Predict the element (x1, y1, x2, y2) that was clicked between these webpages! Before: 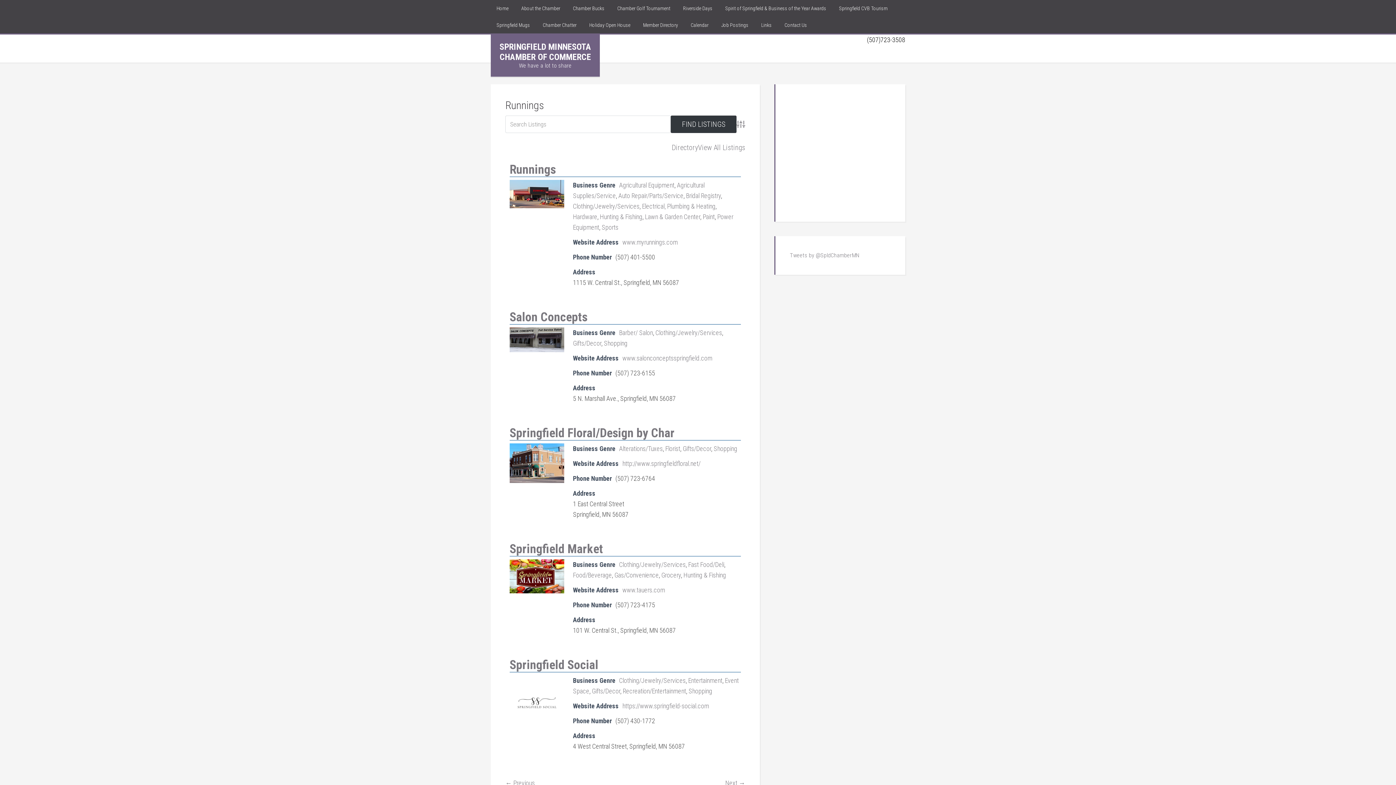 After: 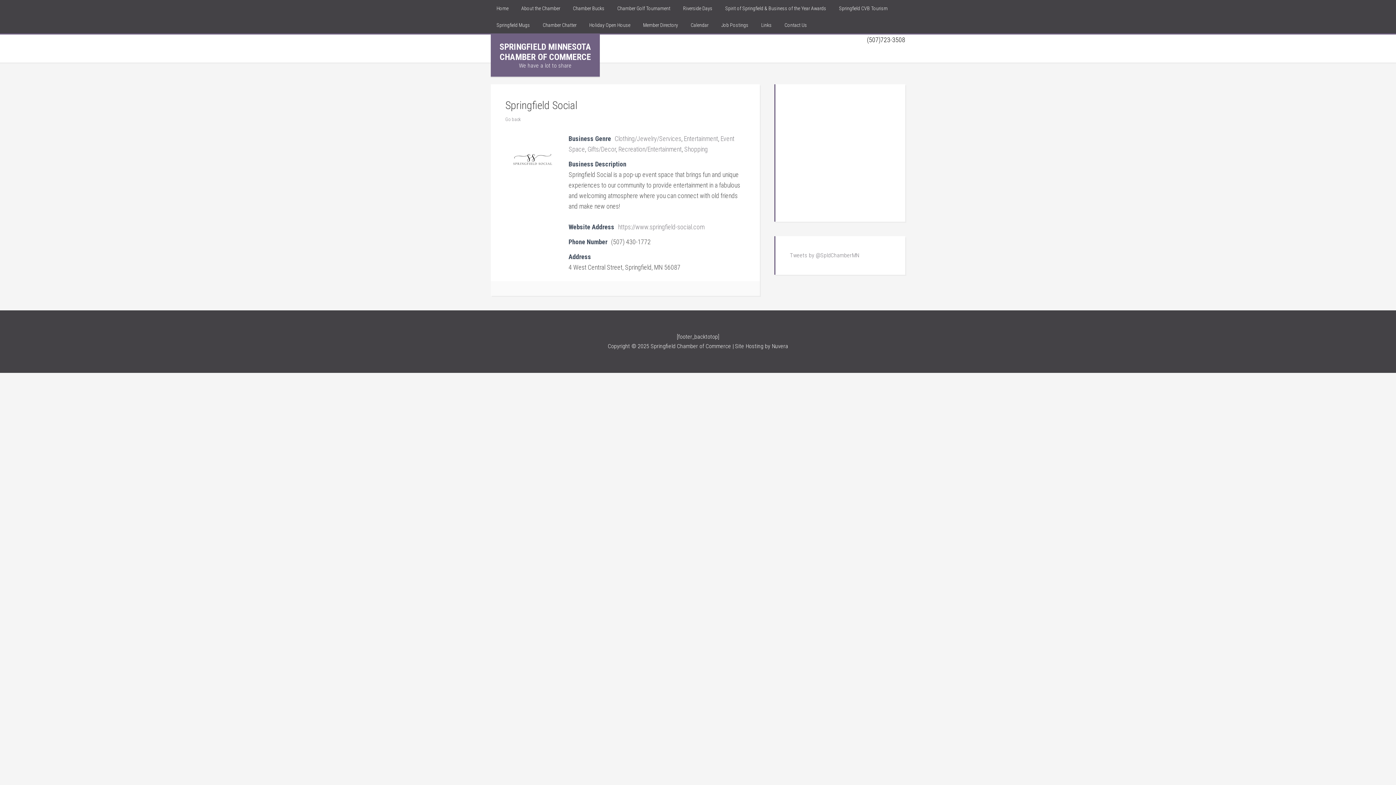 Action: bbox: (509, 724, 564, 731)